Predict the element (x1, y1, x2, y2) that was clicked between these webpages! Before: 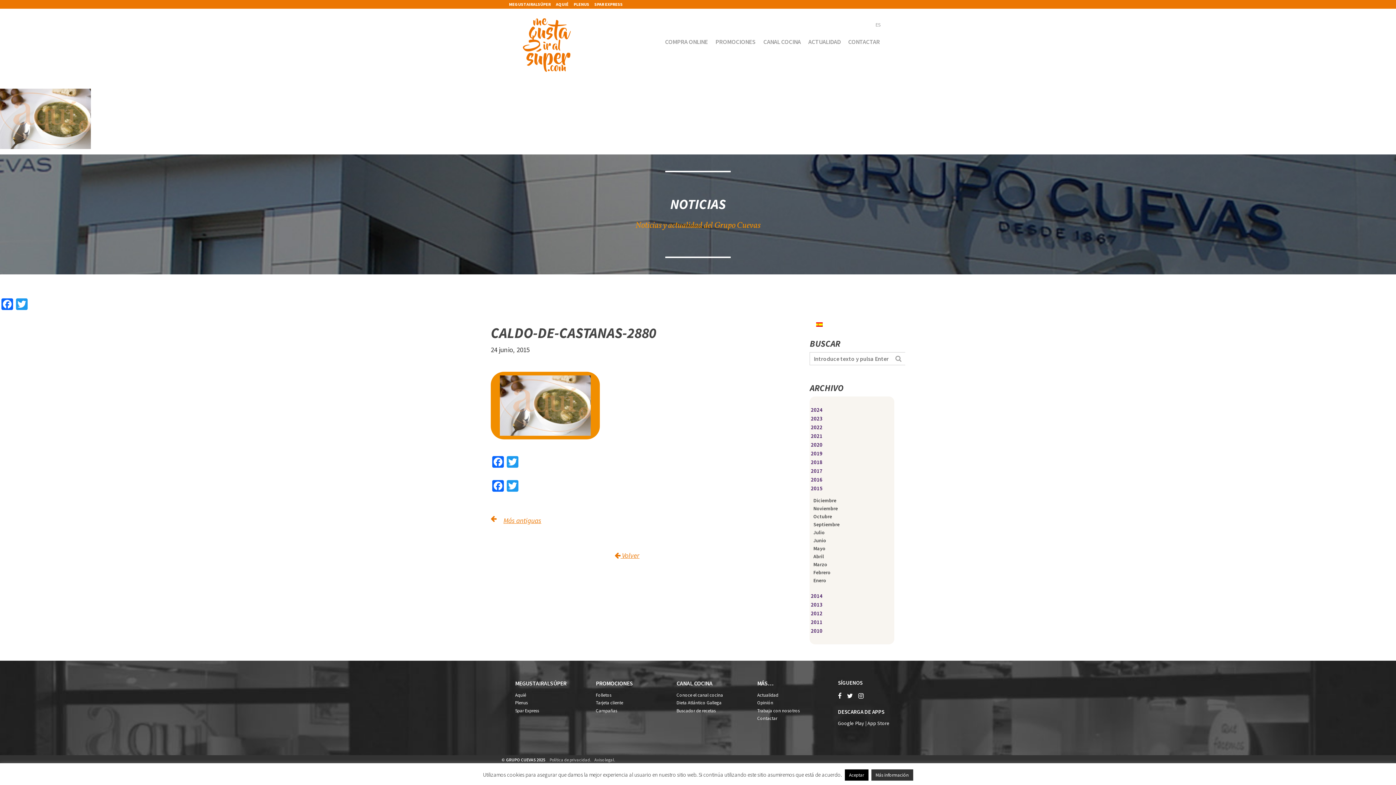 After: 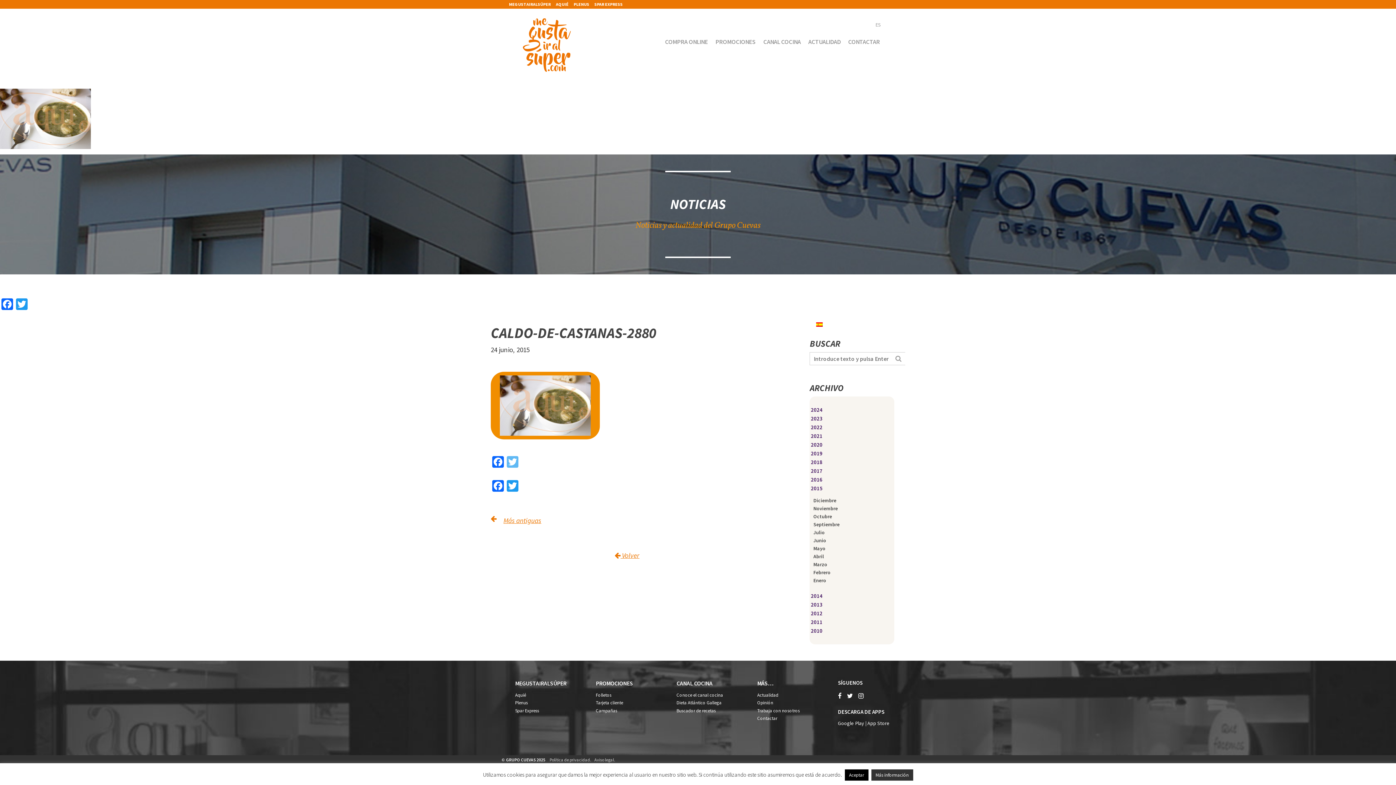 Action: label: Twitter bbox: (505, 456, 520, 469)